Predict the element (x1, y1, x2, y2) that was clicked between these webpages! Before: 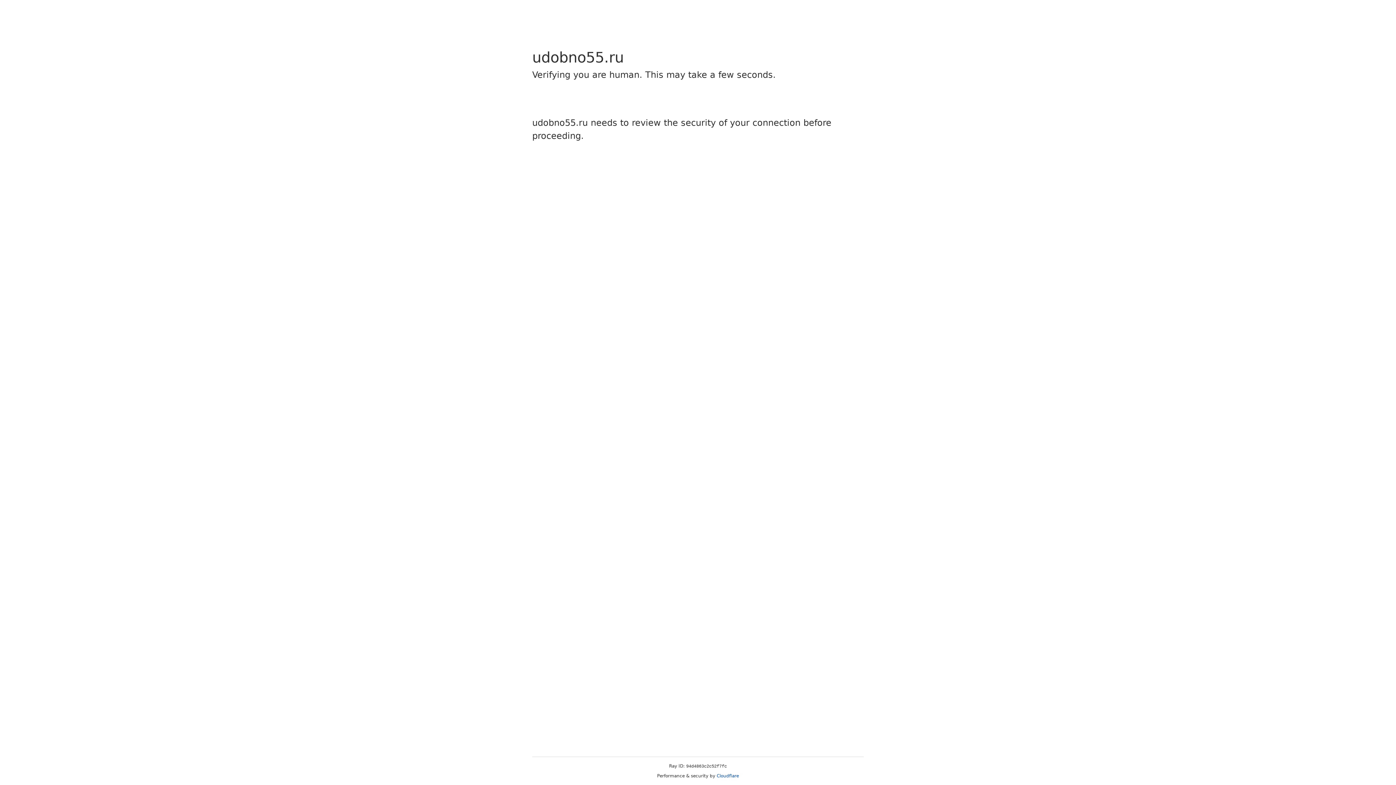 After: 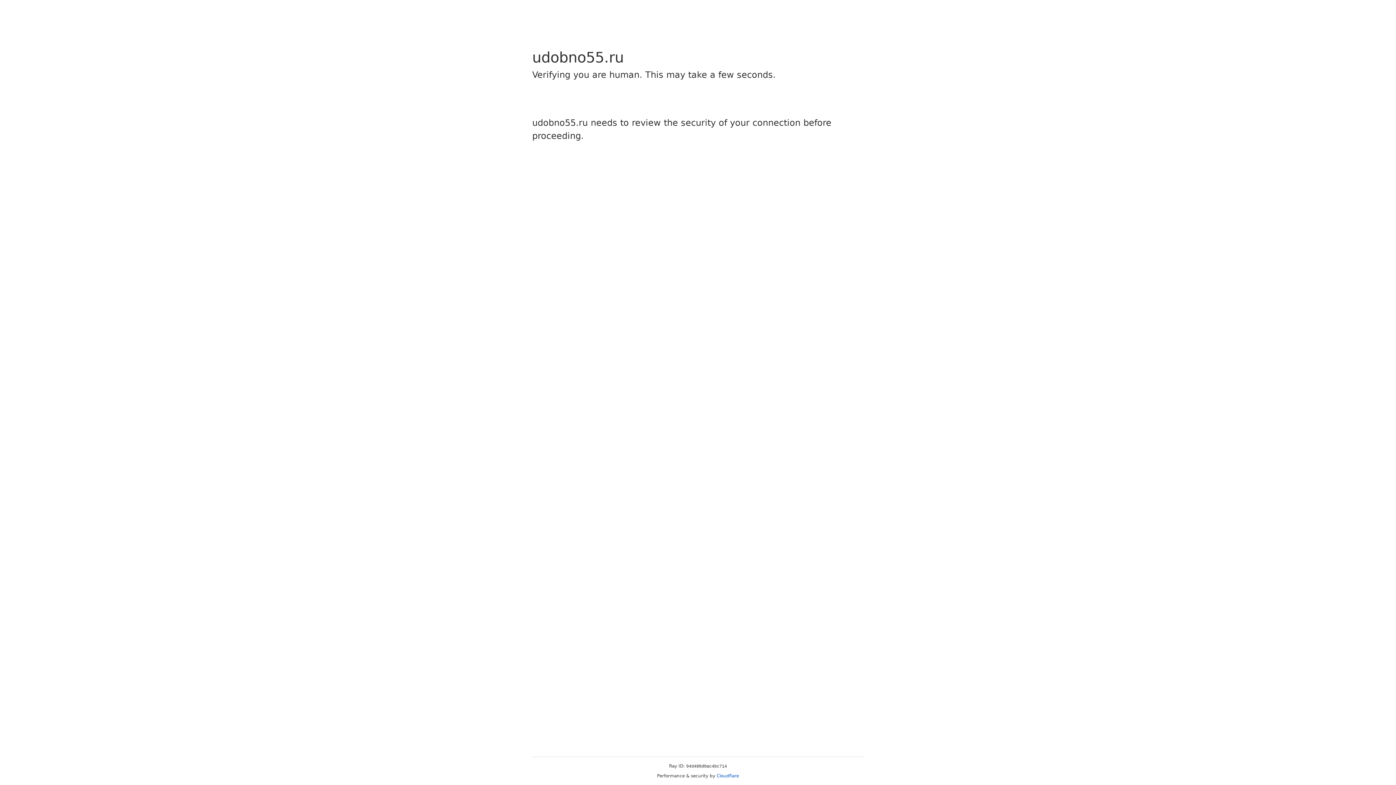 Action: label: Cloudflare bbox: (716, 773, 739, 778)